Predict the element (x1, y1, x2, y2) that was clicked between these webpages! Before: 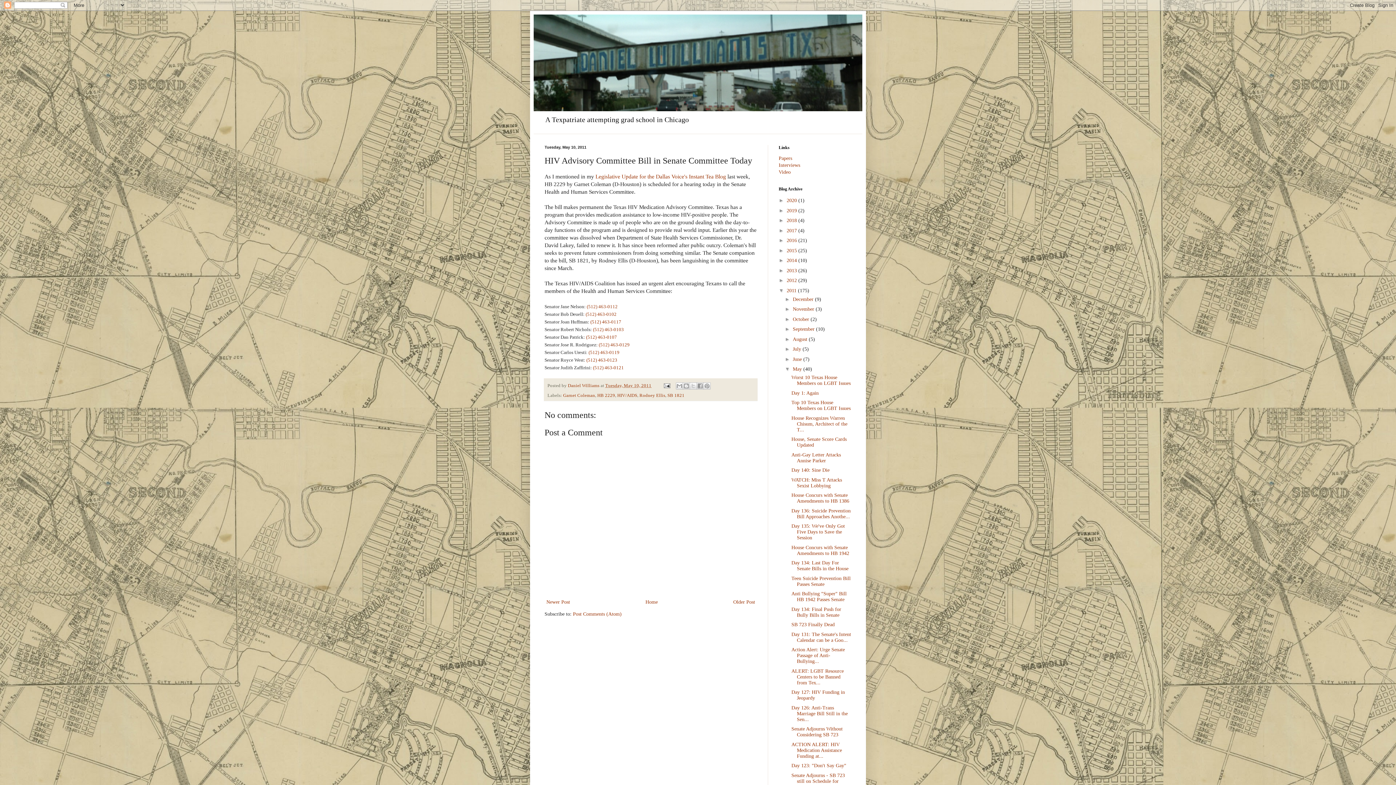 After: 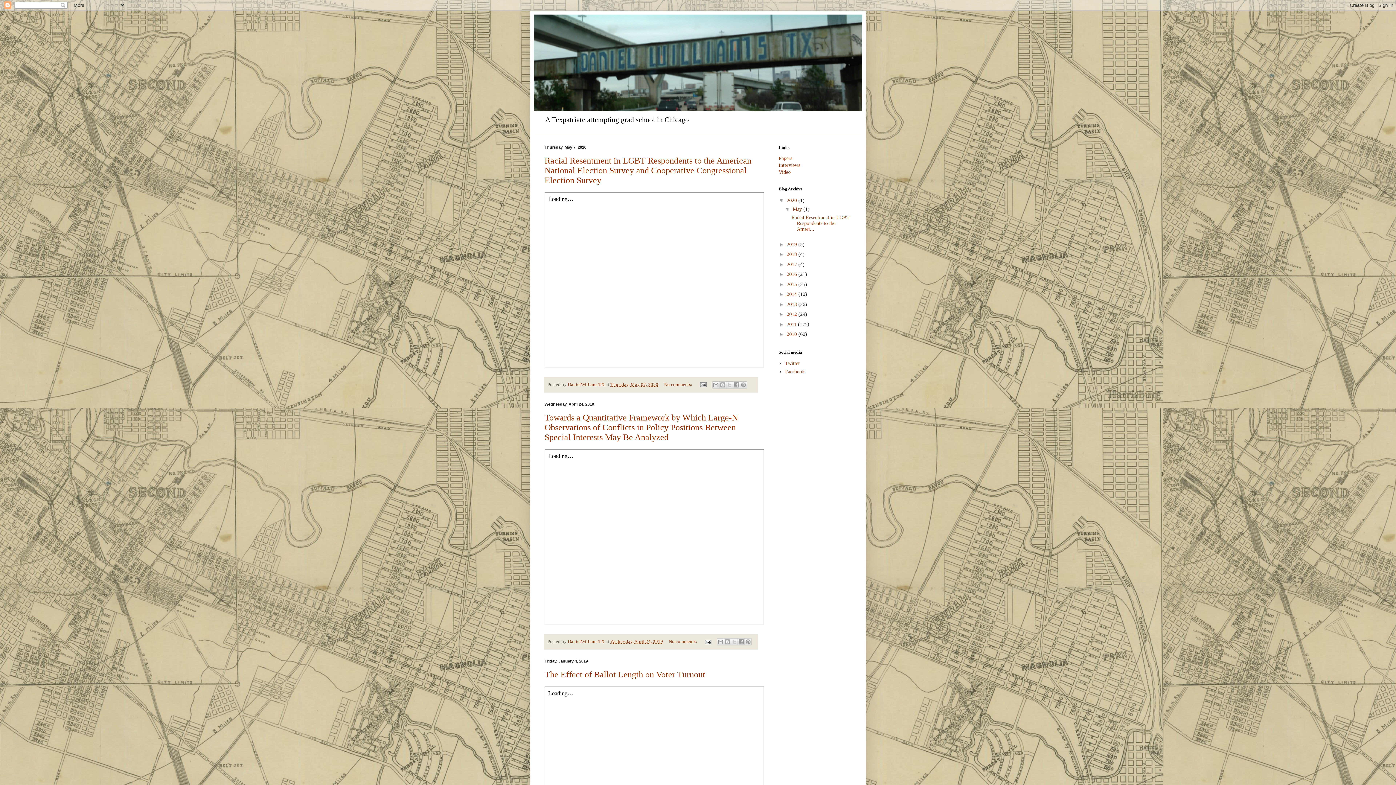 Action: label: Home bbox: (643, 597, 659, 606)